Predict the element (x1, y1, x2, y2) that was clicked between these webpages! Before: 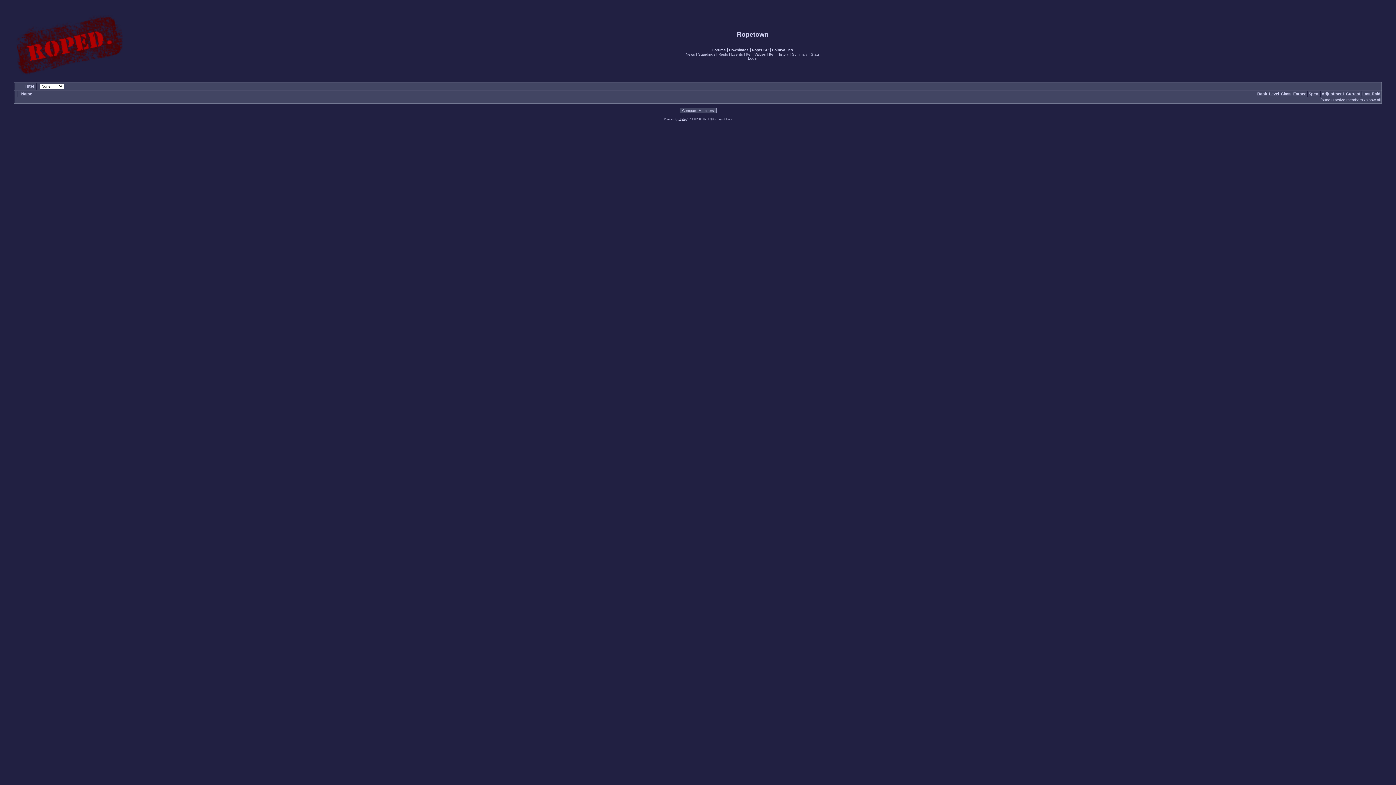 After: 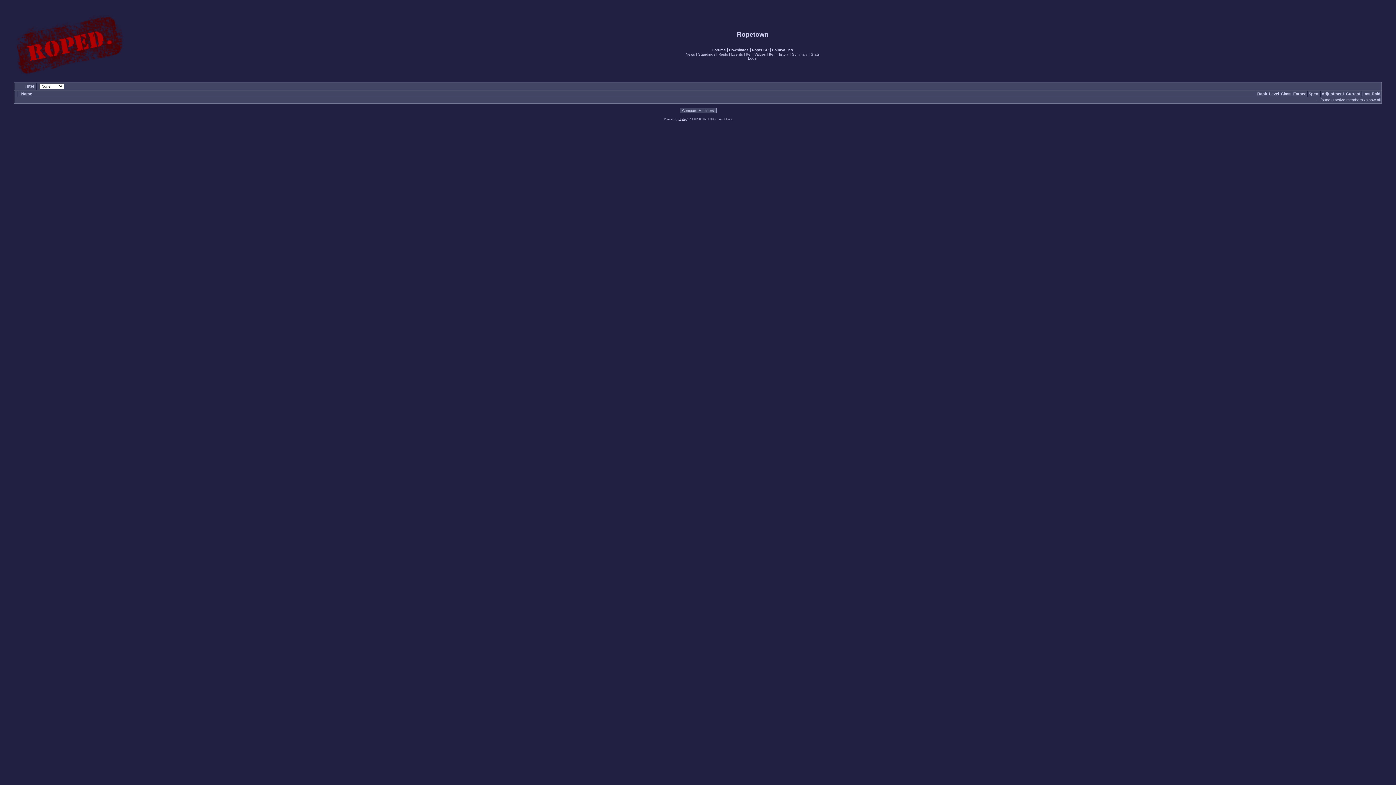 Action: label: Current bbox: (1346, 91, 1360, 96)